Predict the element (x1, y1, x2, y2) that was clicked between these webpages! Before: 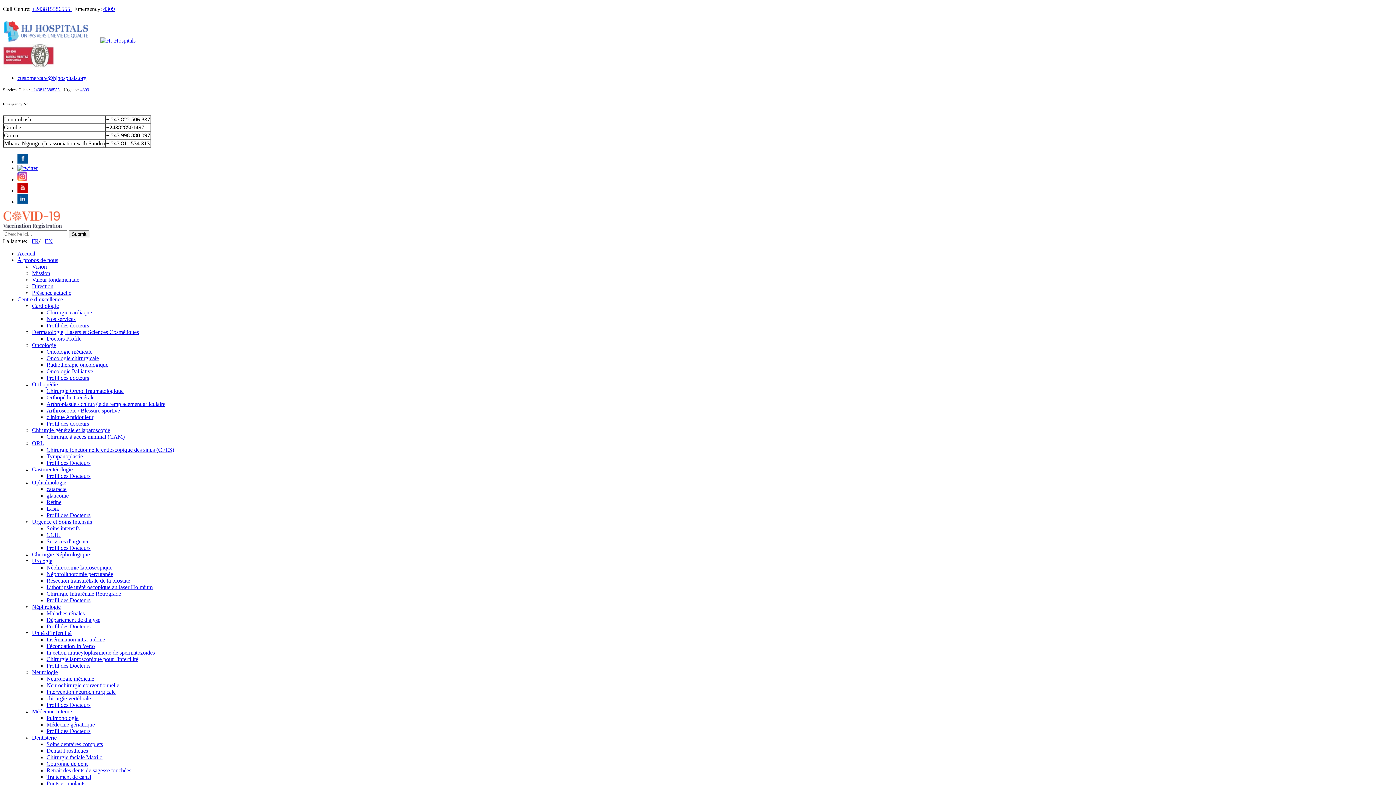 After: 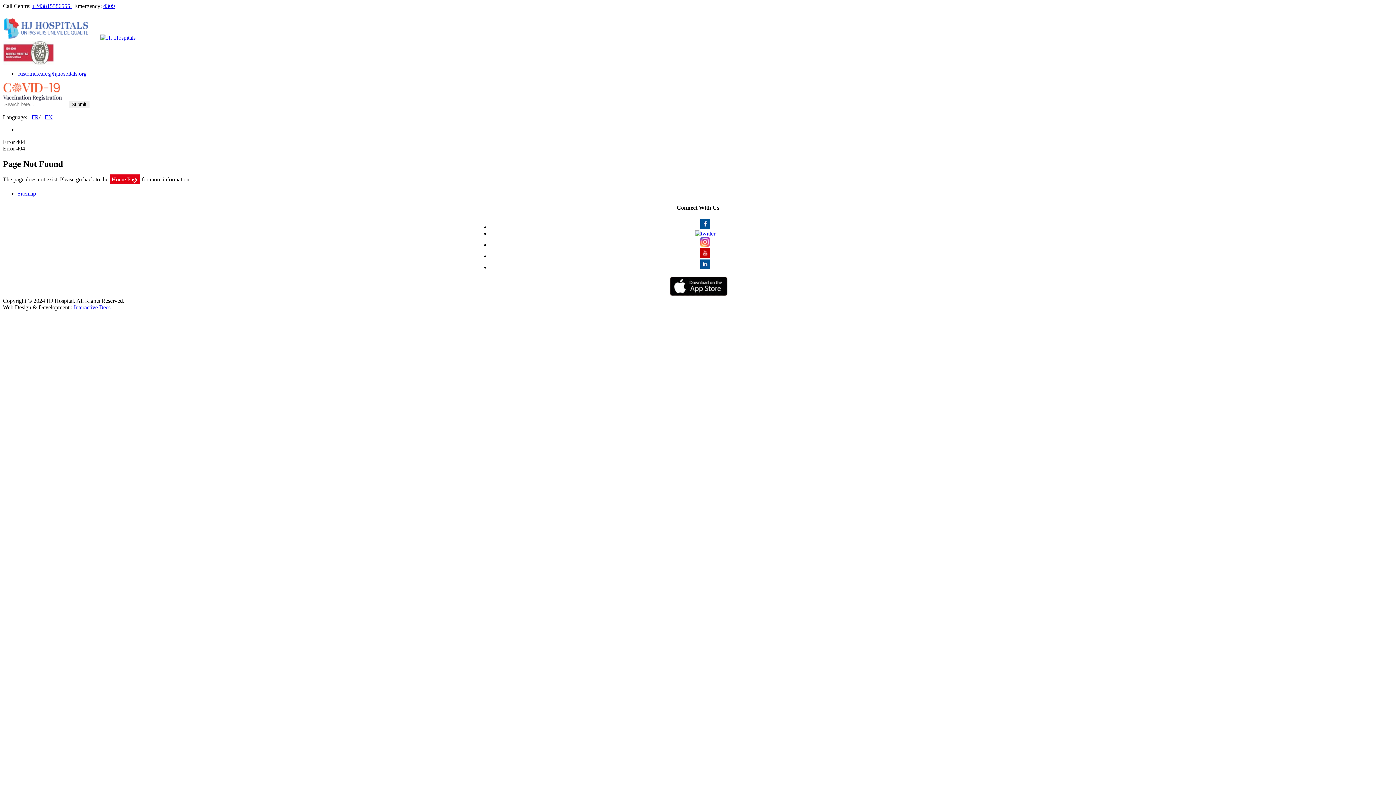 Action: bbox: (68, 230, 89, 238) label: Submit